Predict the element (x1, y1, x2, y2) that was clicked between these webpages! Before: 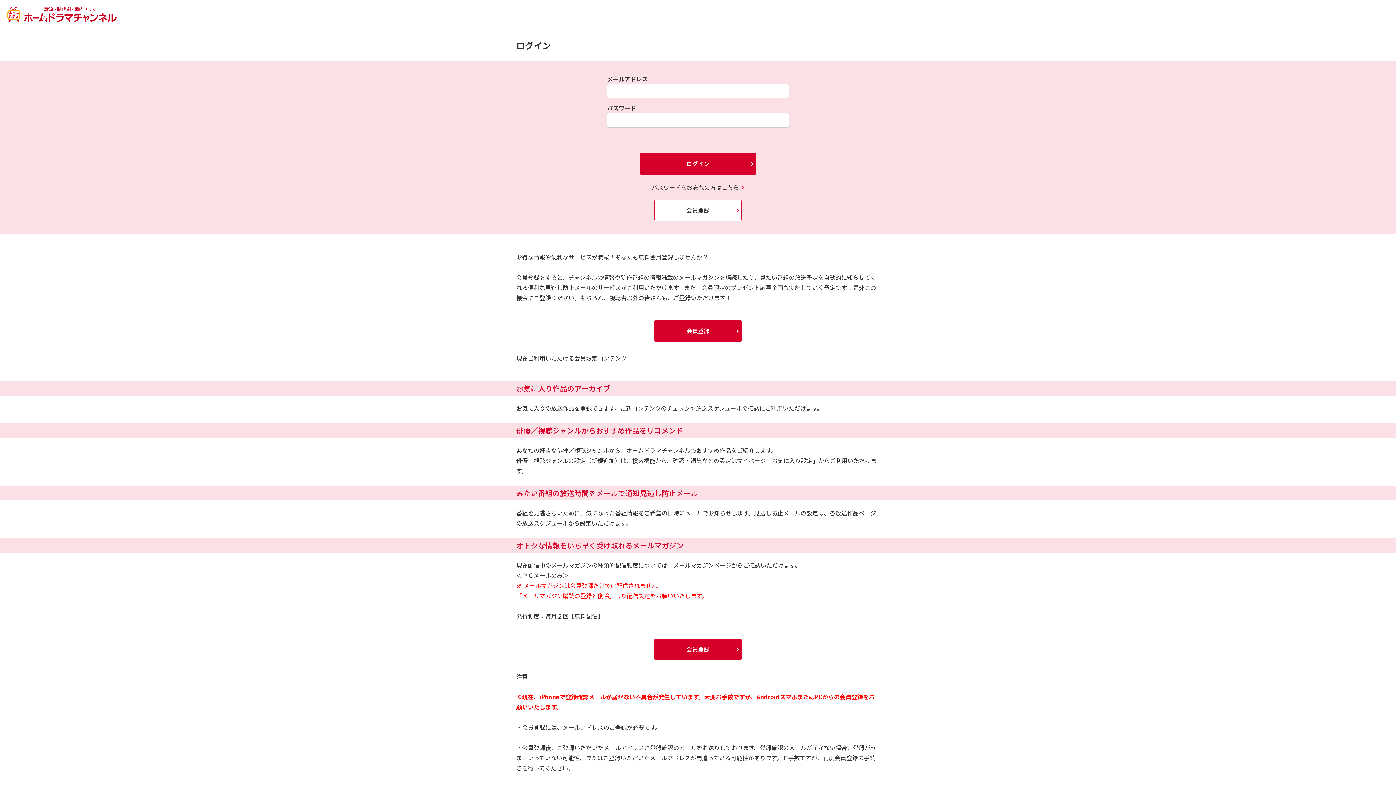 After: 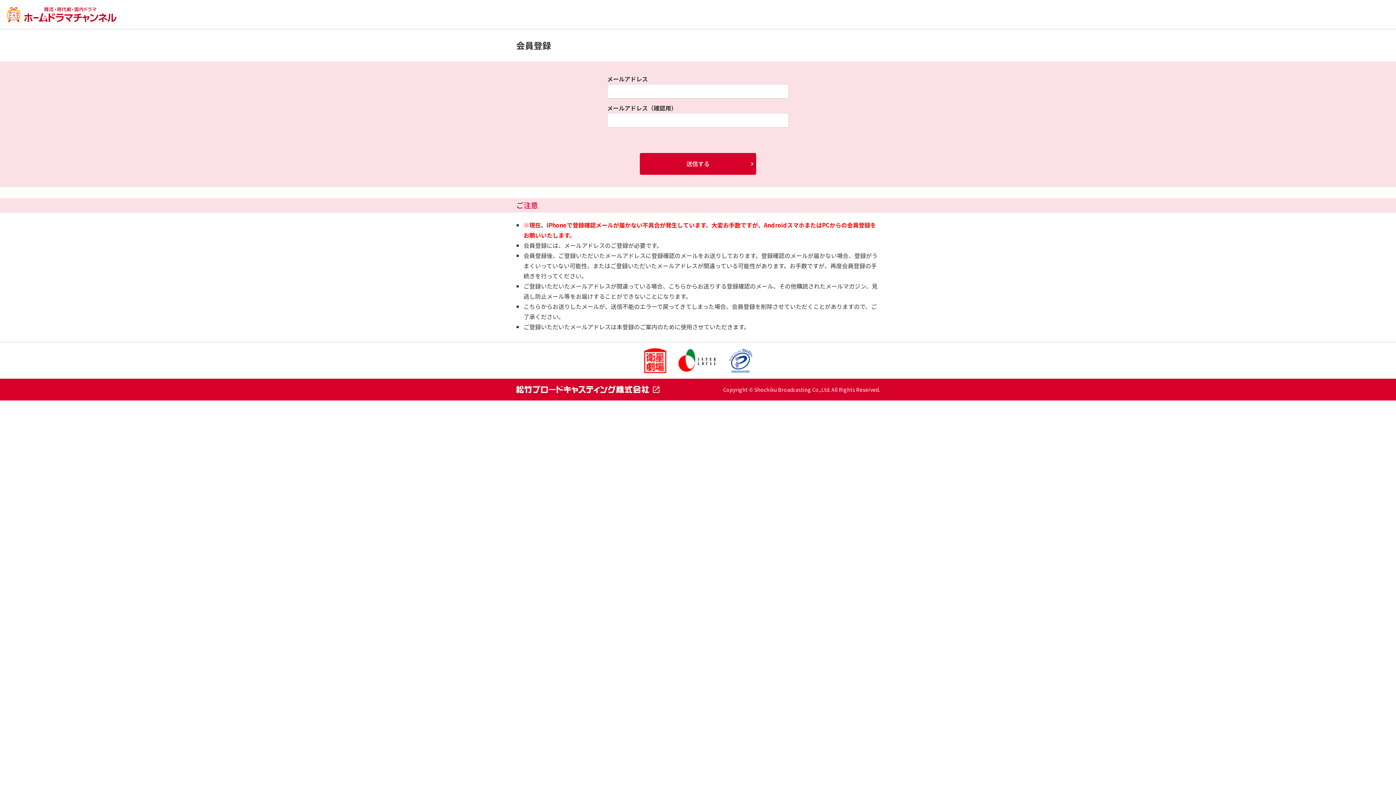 Action: label: 会員登録 bbox: (654, 638, 741, 660)